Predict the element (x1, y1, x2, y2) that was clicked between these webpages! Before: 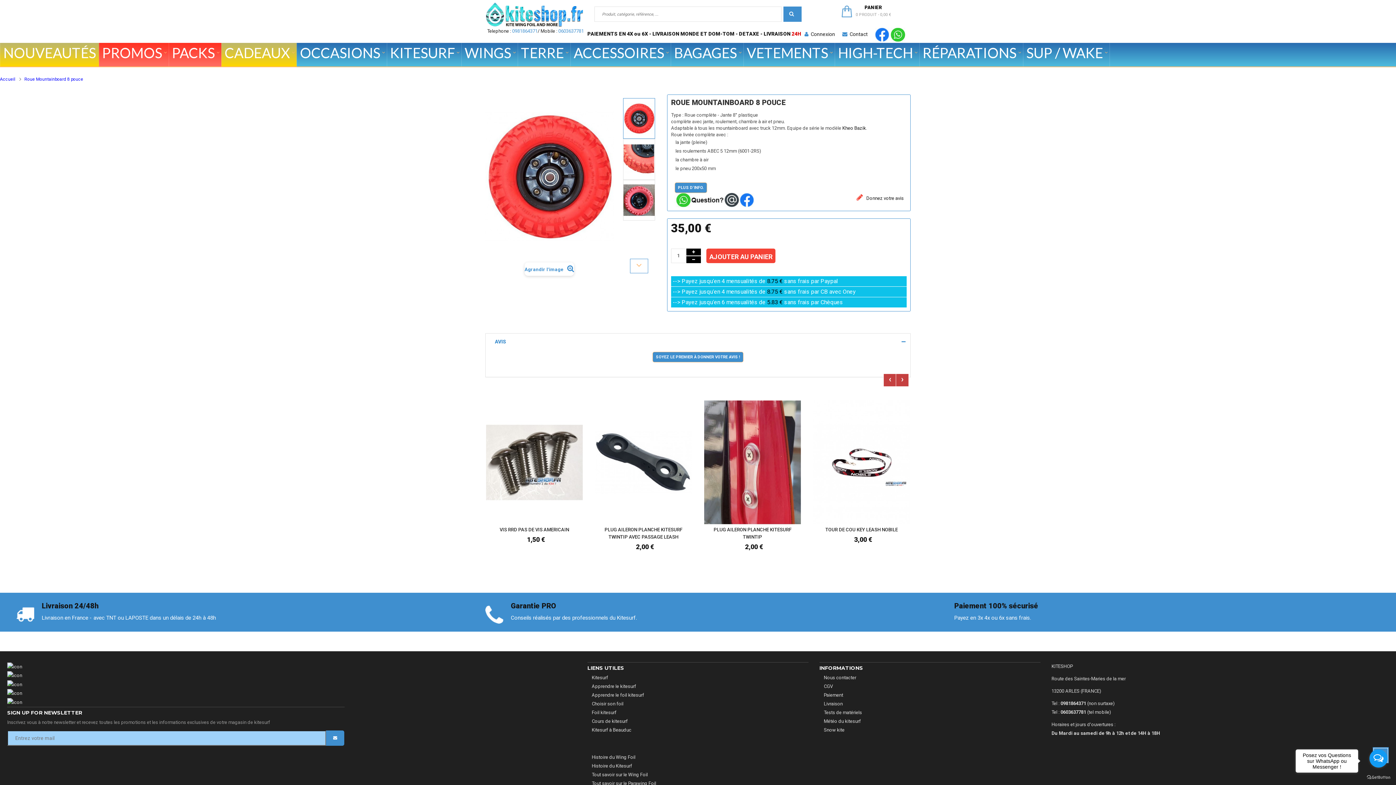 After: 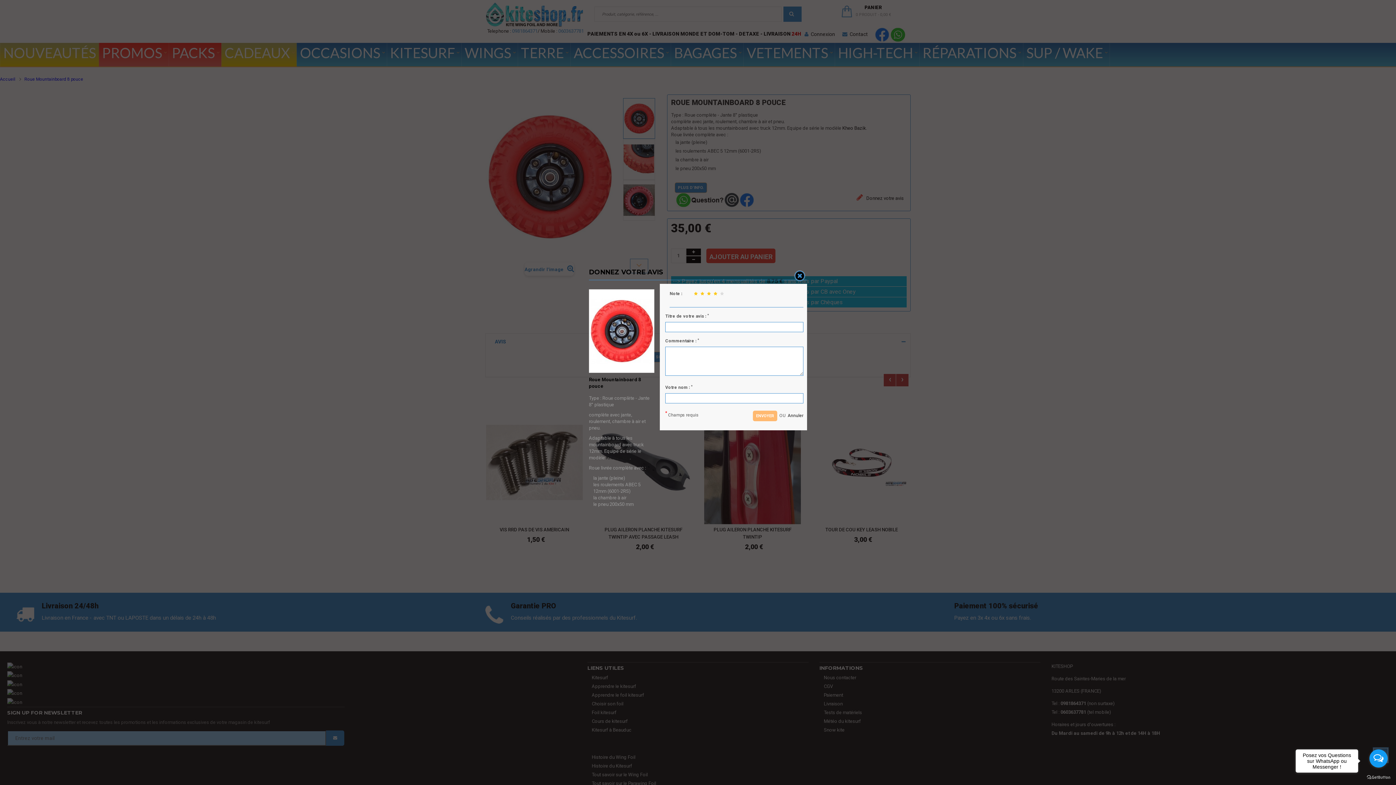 Action: bbox: (652, 352, 743, 362) label: SOYEZ LE PREMIER À DONNER VOTRE AVIS !